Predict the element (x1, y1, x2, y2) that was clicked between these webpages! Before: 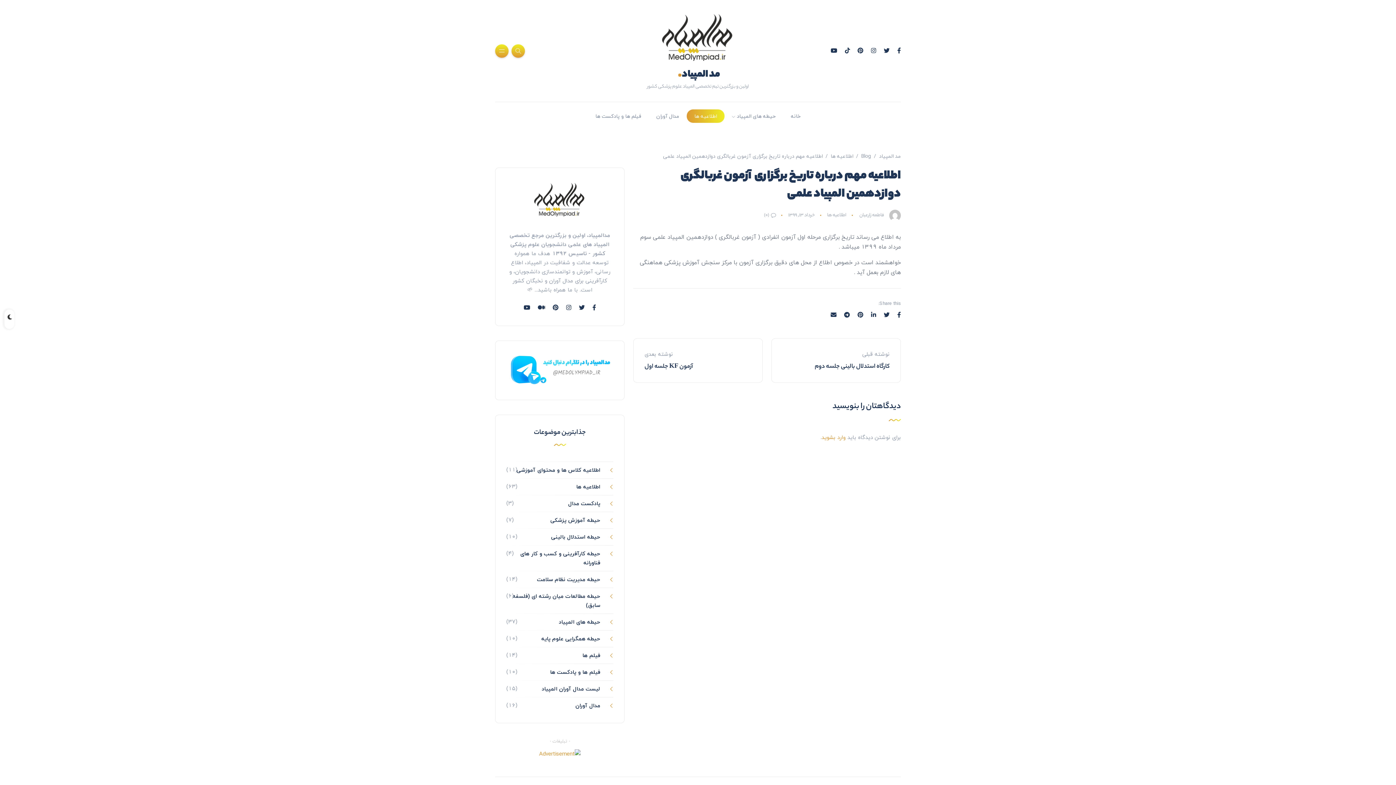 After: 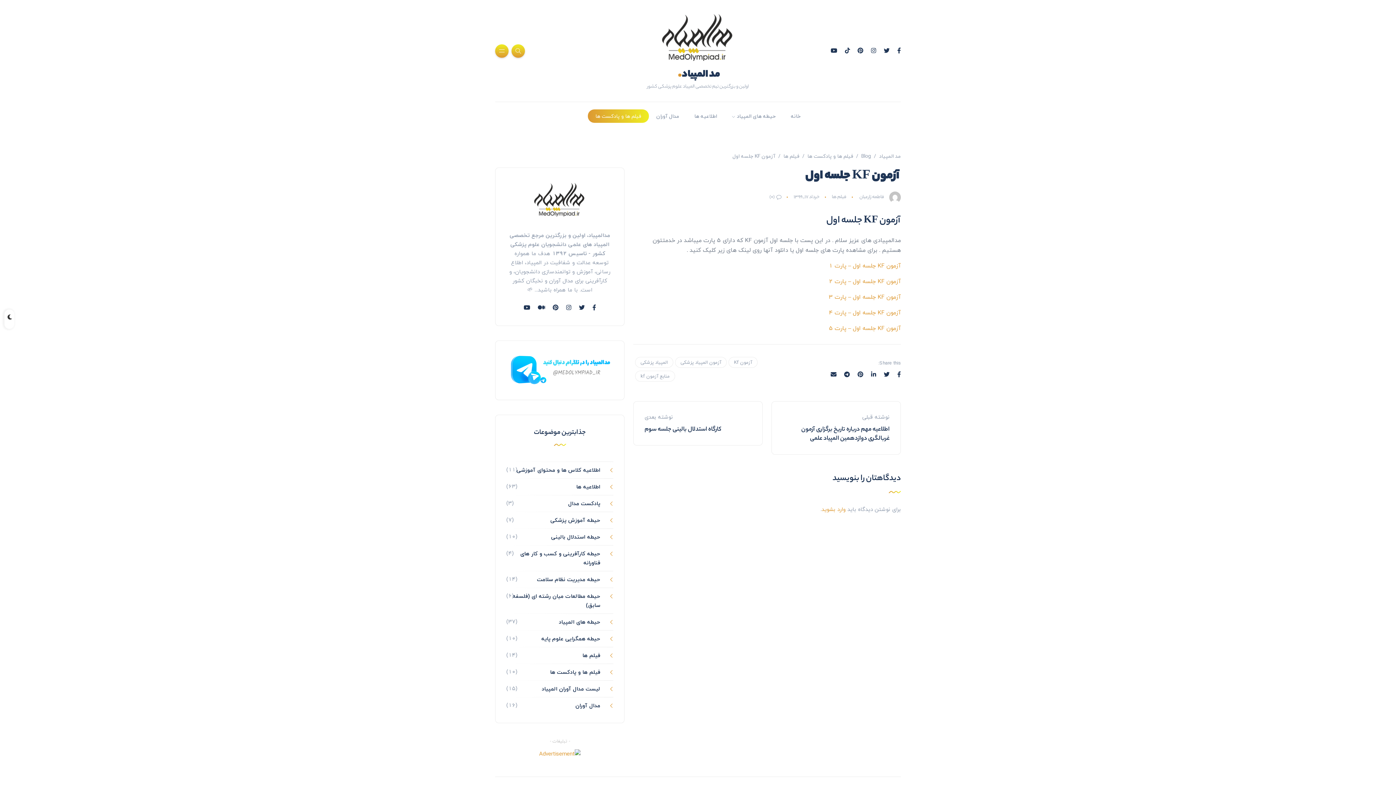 Action: label: آزمون KF جلسه اول bbox: (644, 362, 693, 372)